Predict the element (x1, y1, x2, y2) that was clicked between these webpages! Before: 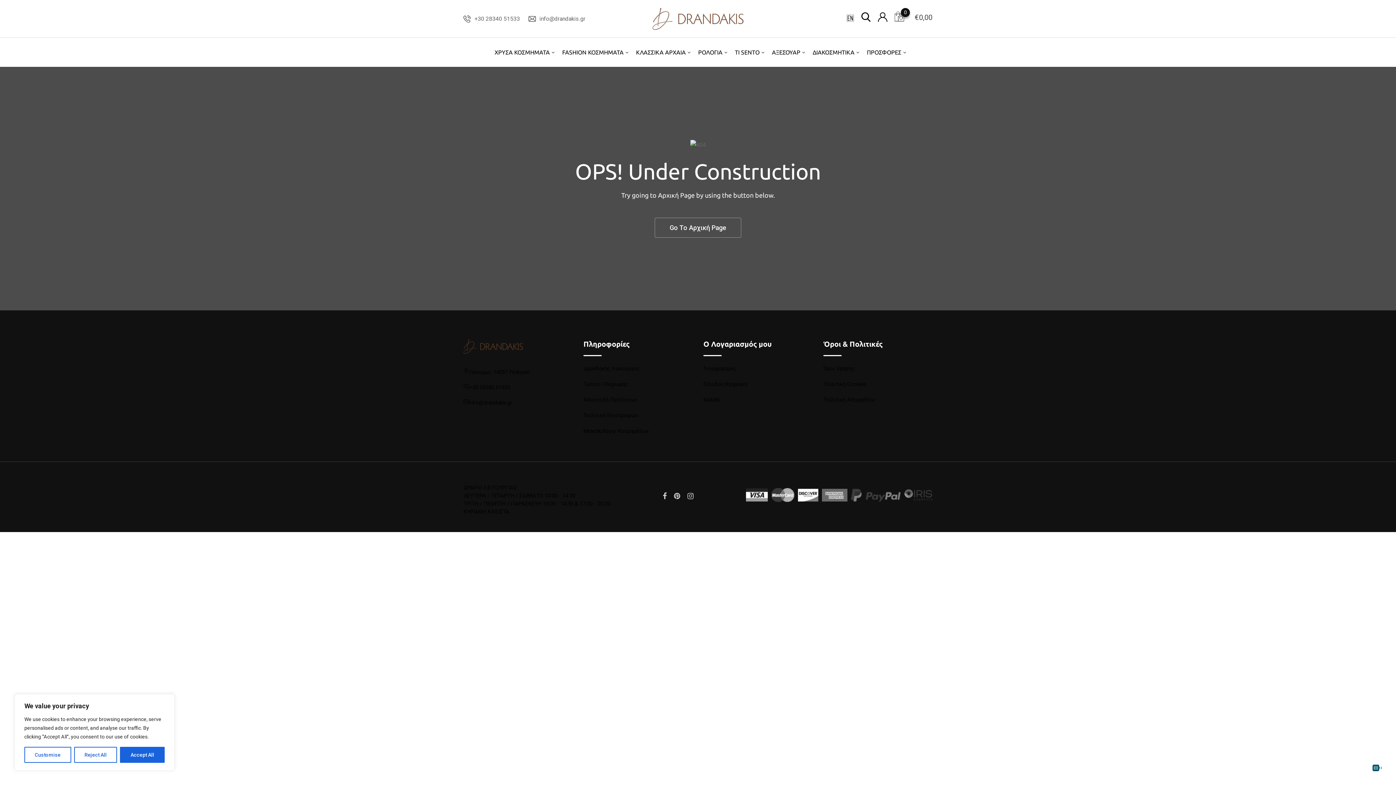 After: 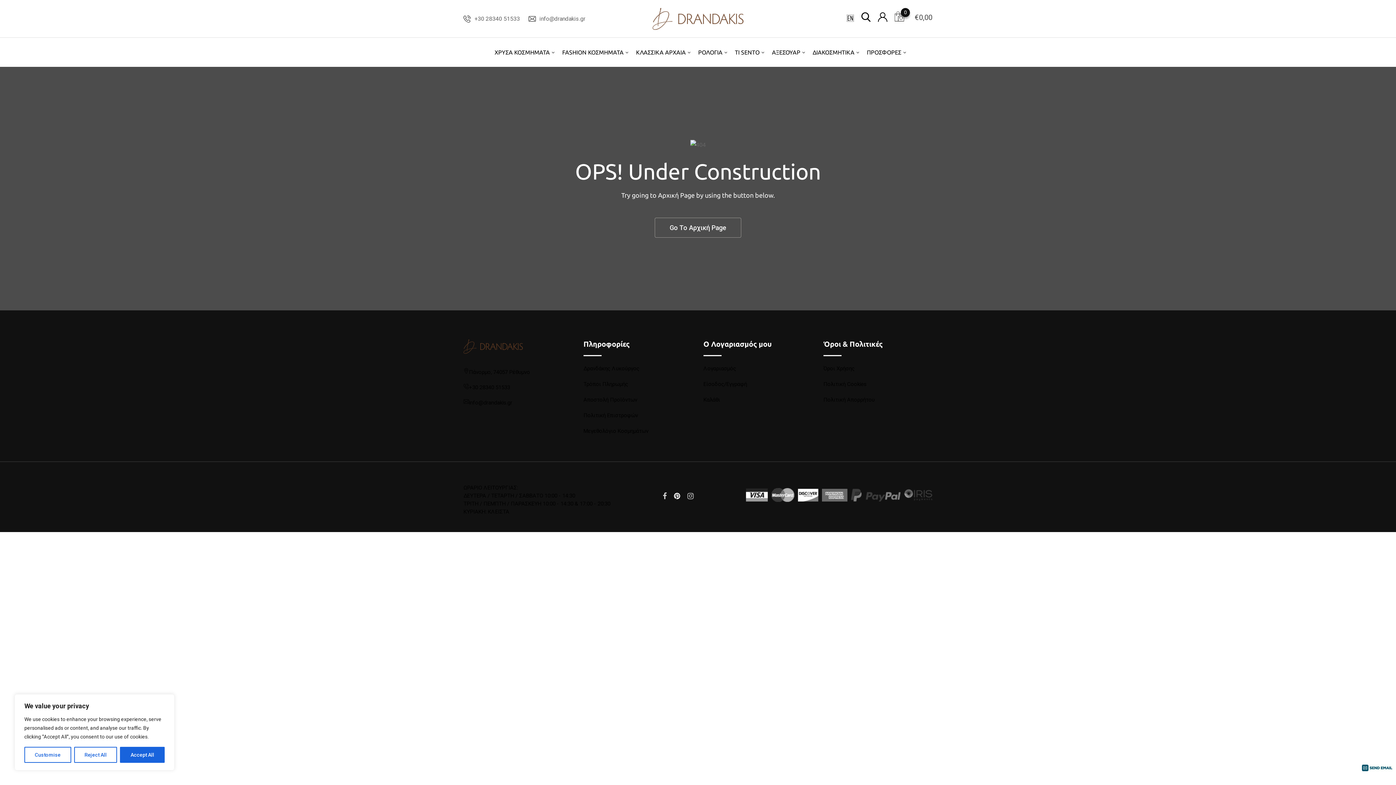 Action: bbox: (674, 492, 680, 500)